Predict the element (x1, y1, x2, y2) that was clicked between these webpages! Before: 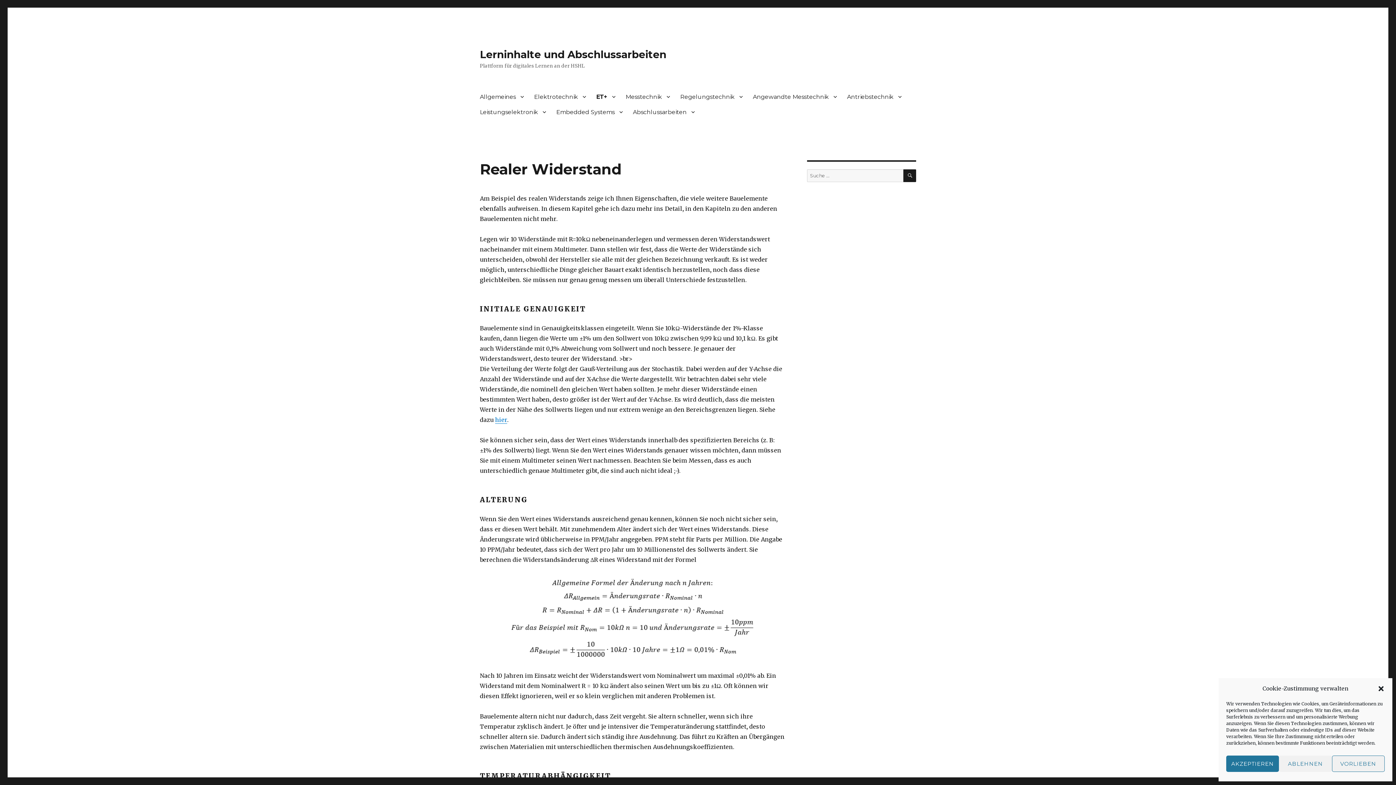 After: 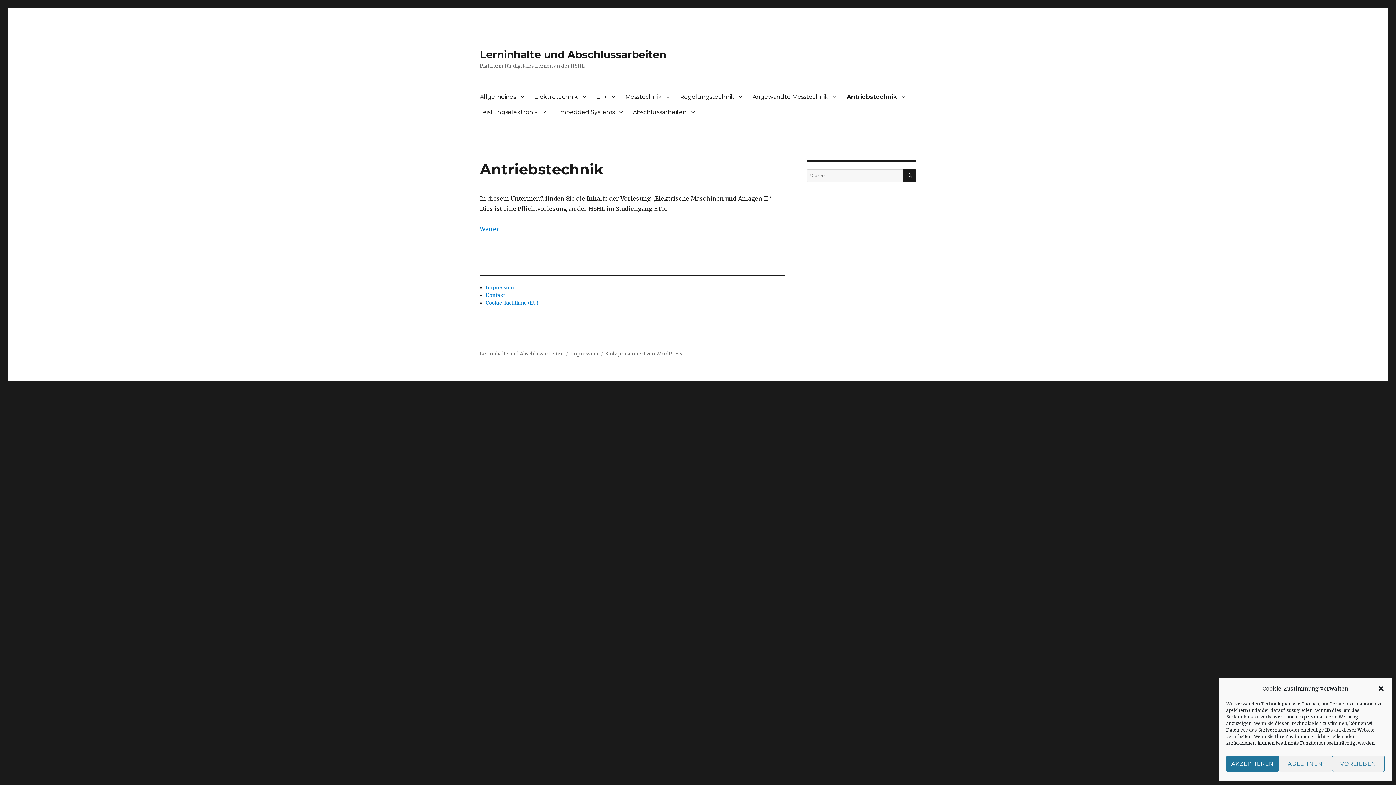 Action: label: Antriebstechnik bbox: (842, 89, 906, 104)